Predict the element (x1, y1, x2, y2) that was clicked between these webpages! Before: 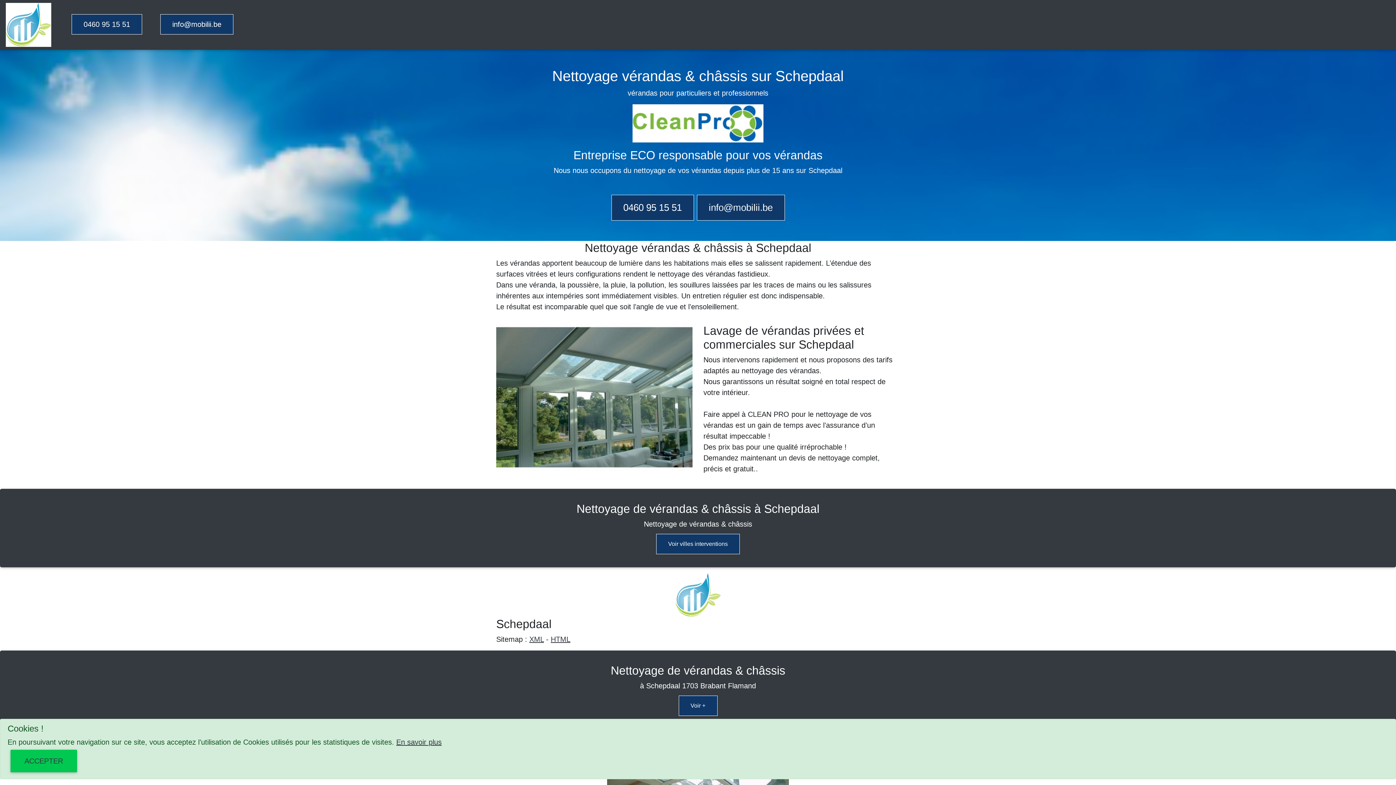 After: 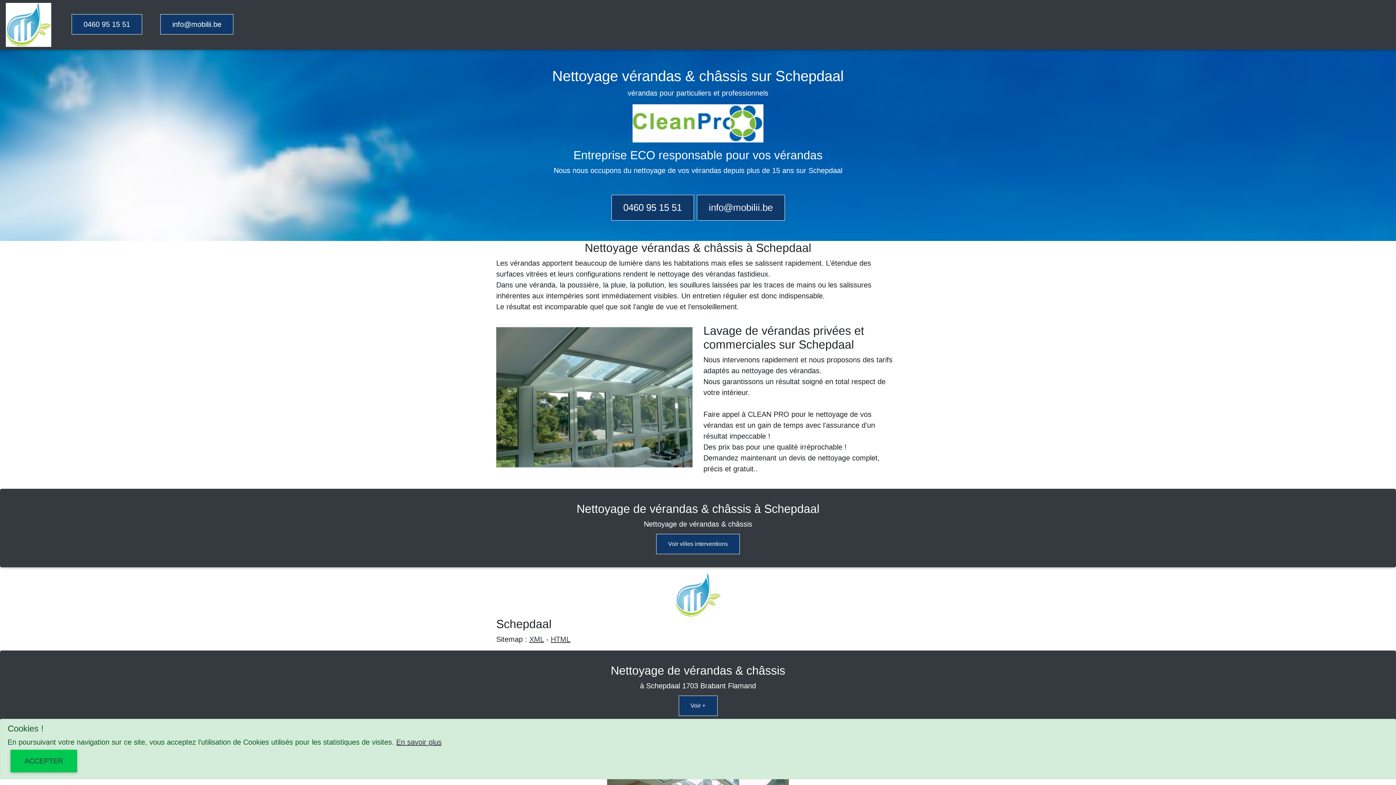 Action: bbox: (160, 14, 233, 34) label: info@mobilii.be